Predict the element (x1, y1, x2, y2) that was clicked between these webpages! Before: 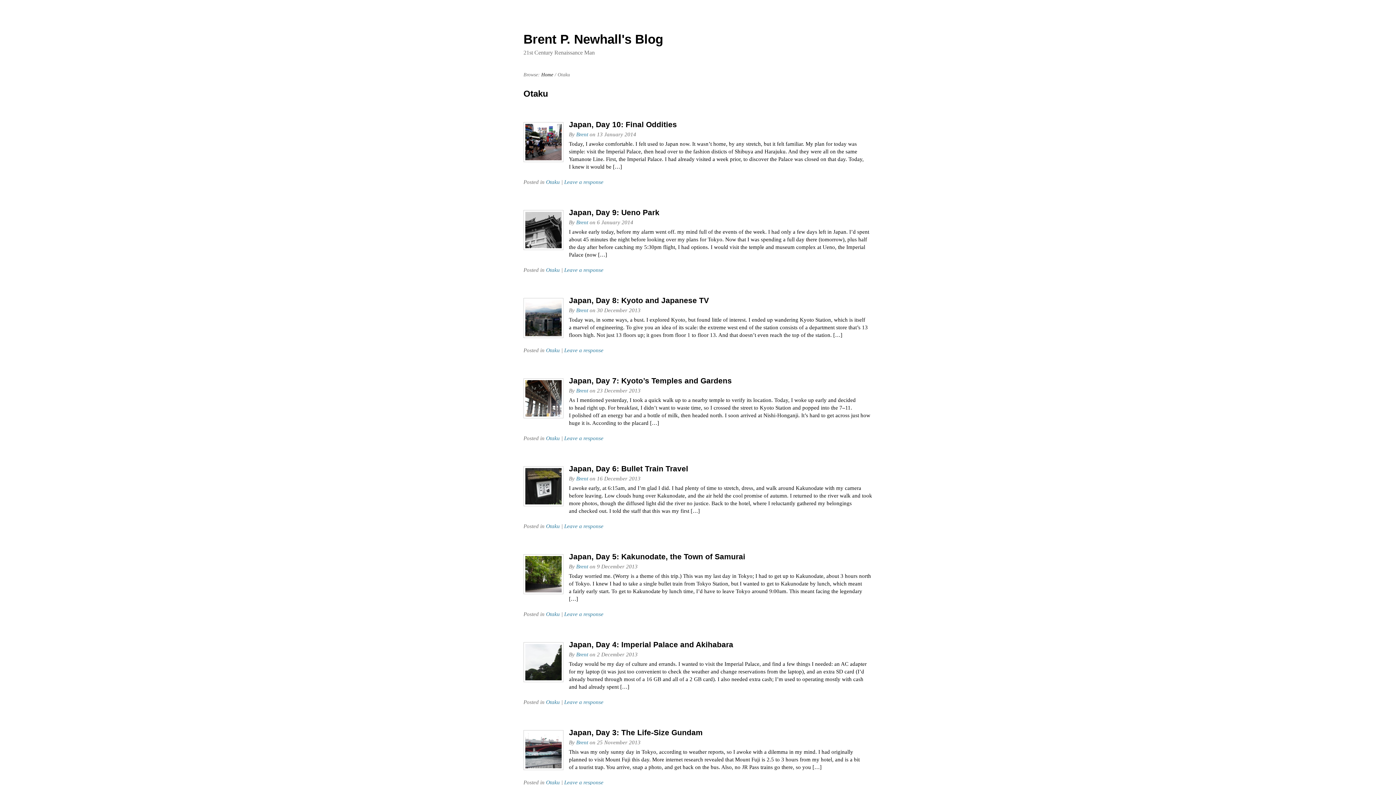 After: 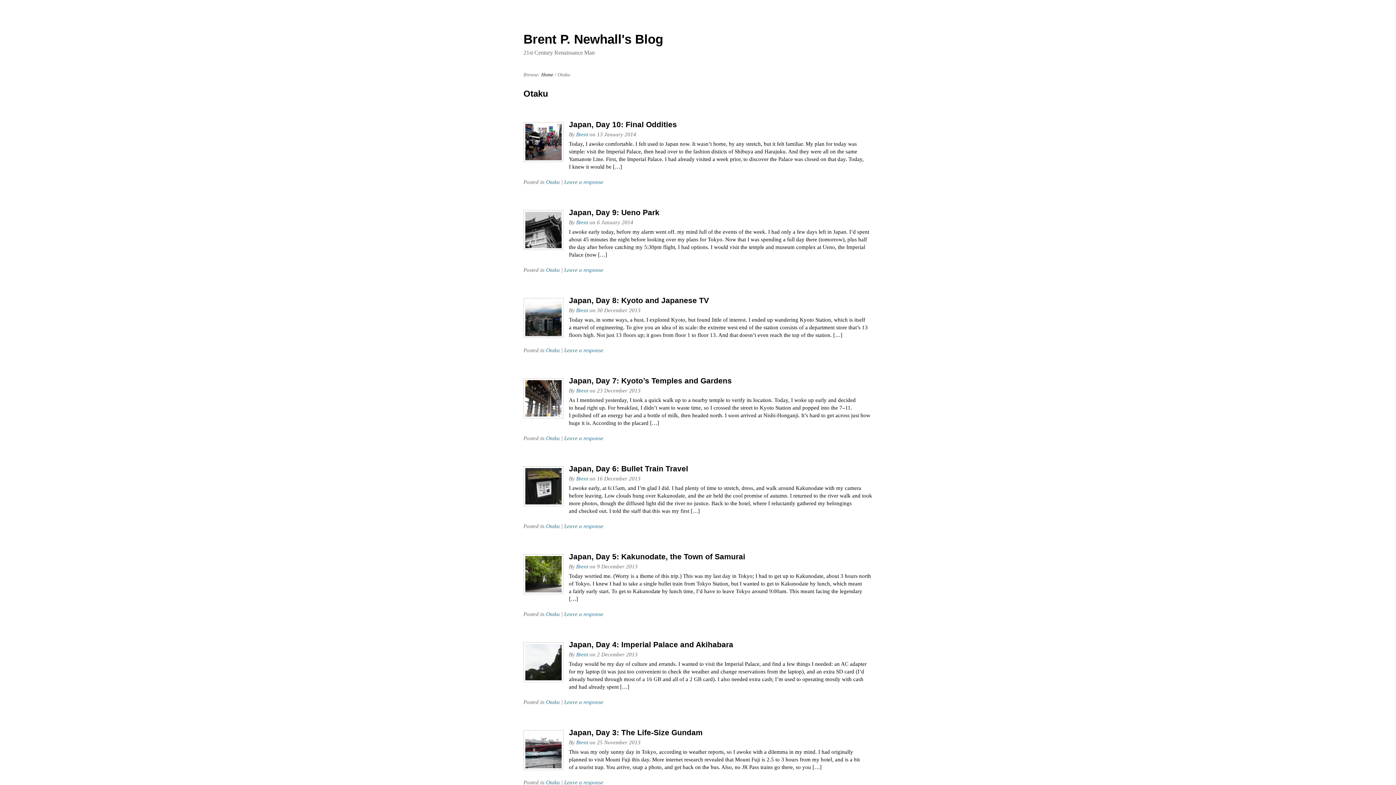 Action: bbox: (546, 179, 560, 185) label: Otaku